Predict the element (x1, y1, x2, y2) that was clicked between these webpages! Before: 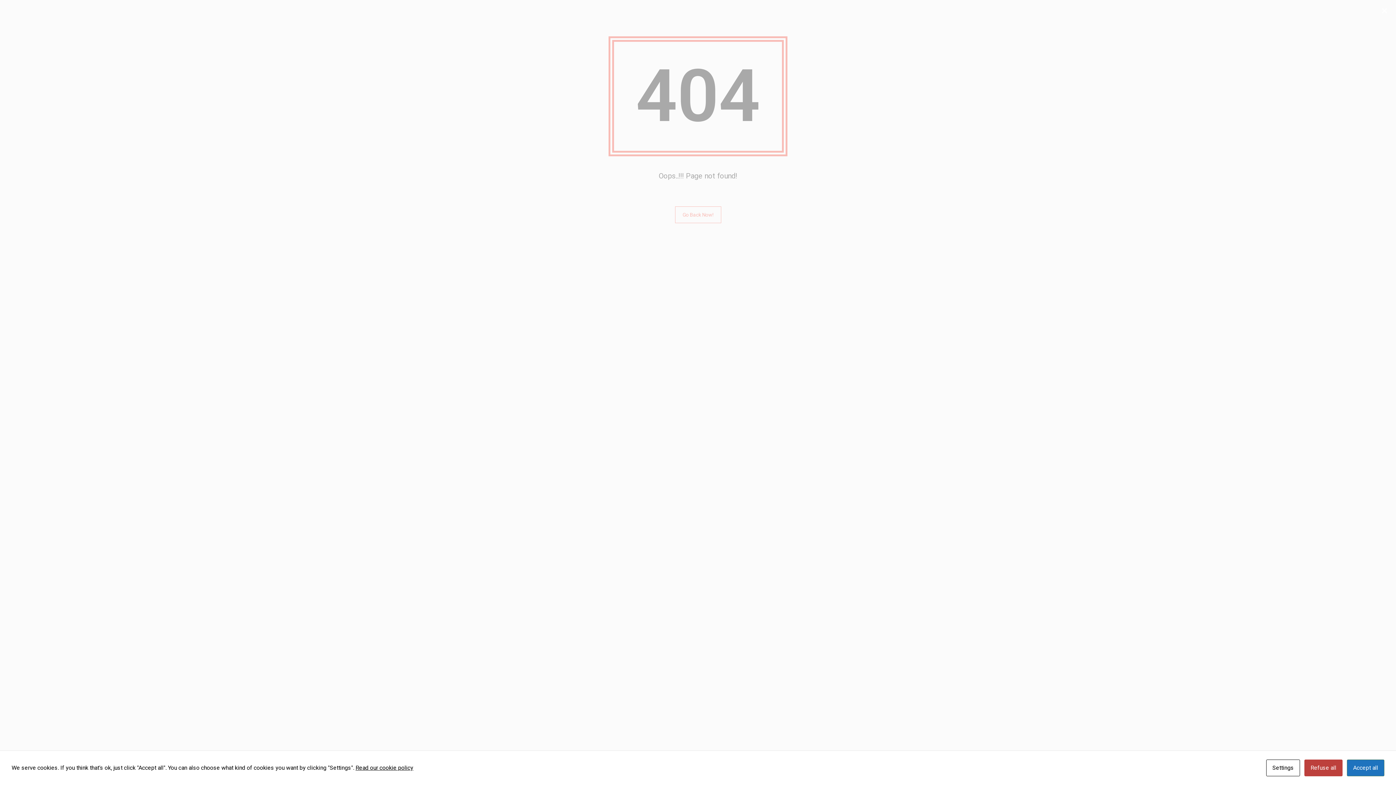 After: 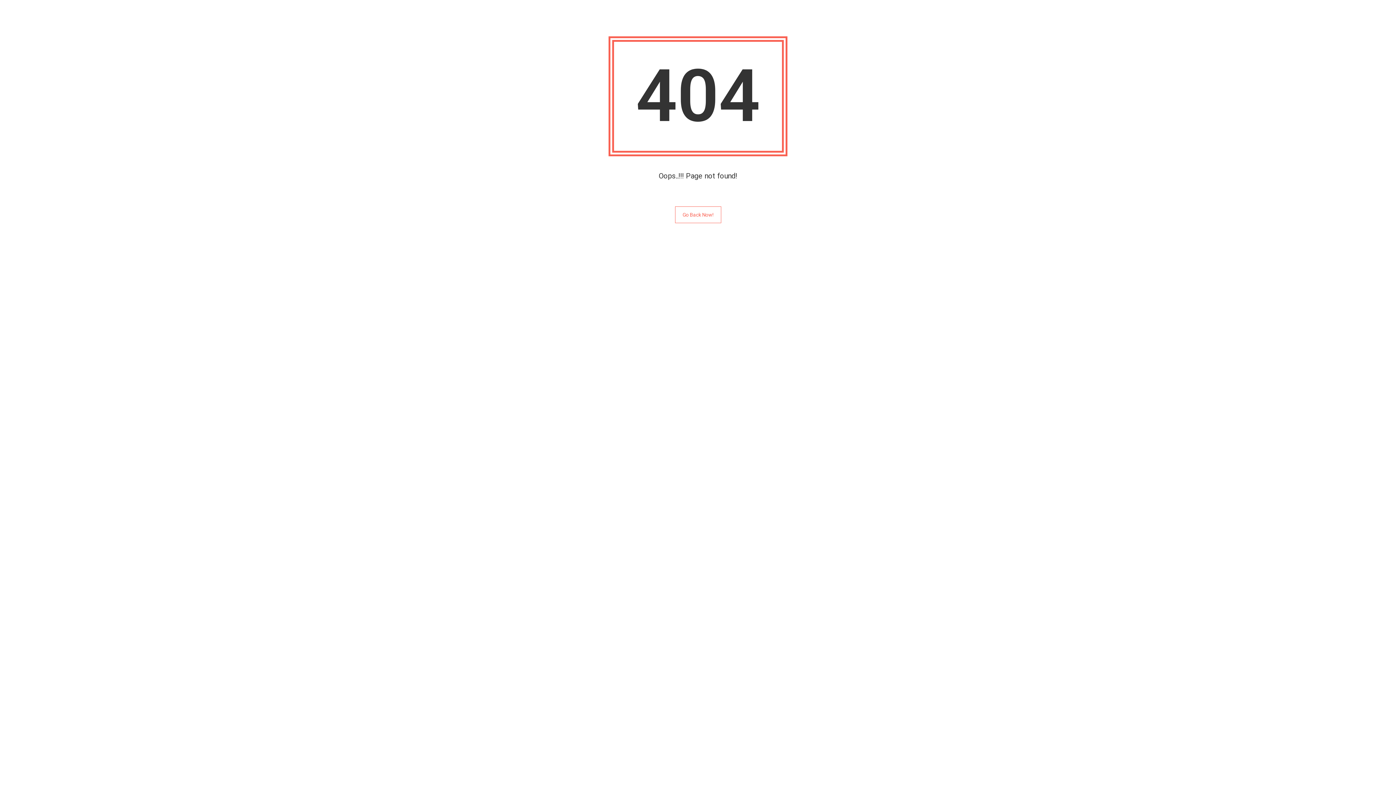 Action: label: × bbox: (1378, 5, 1390, 15)